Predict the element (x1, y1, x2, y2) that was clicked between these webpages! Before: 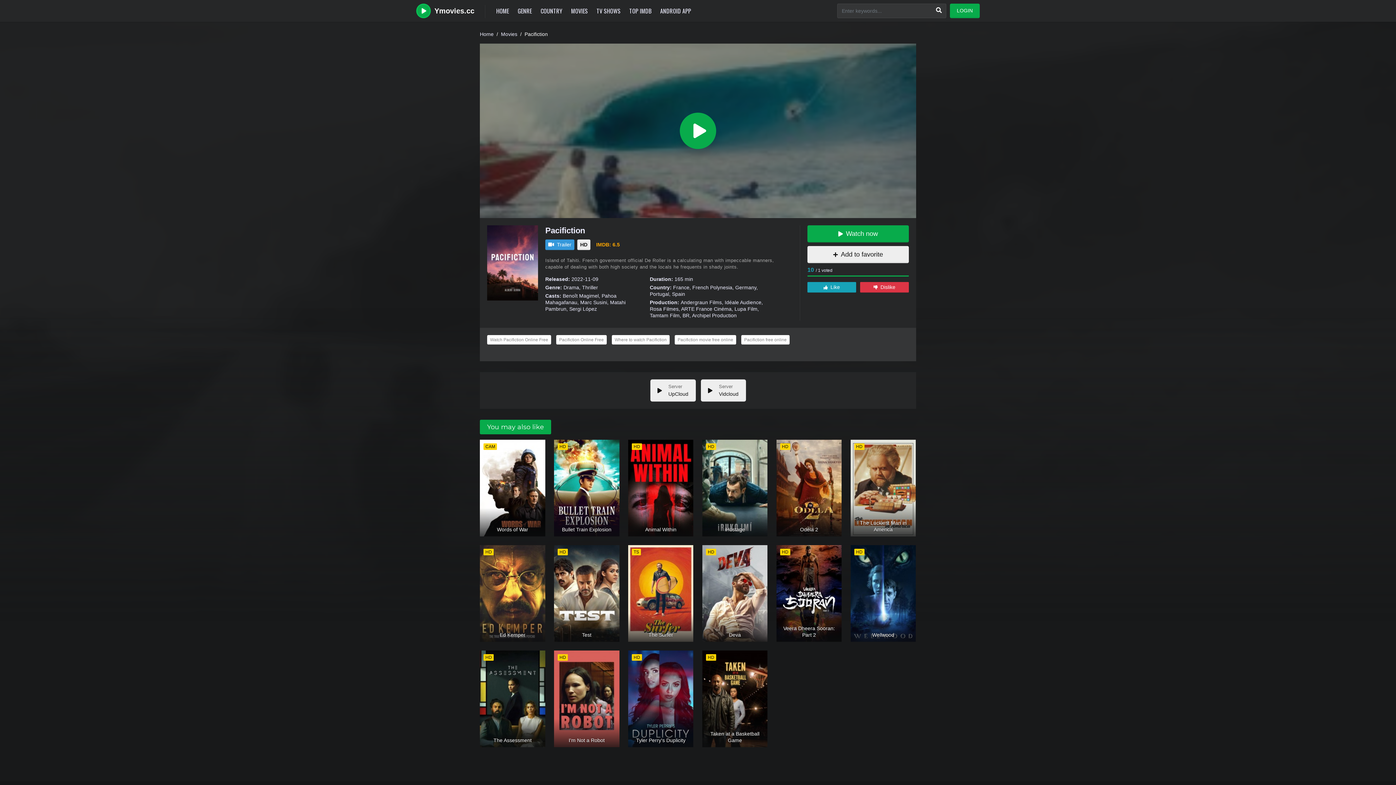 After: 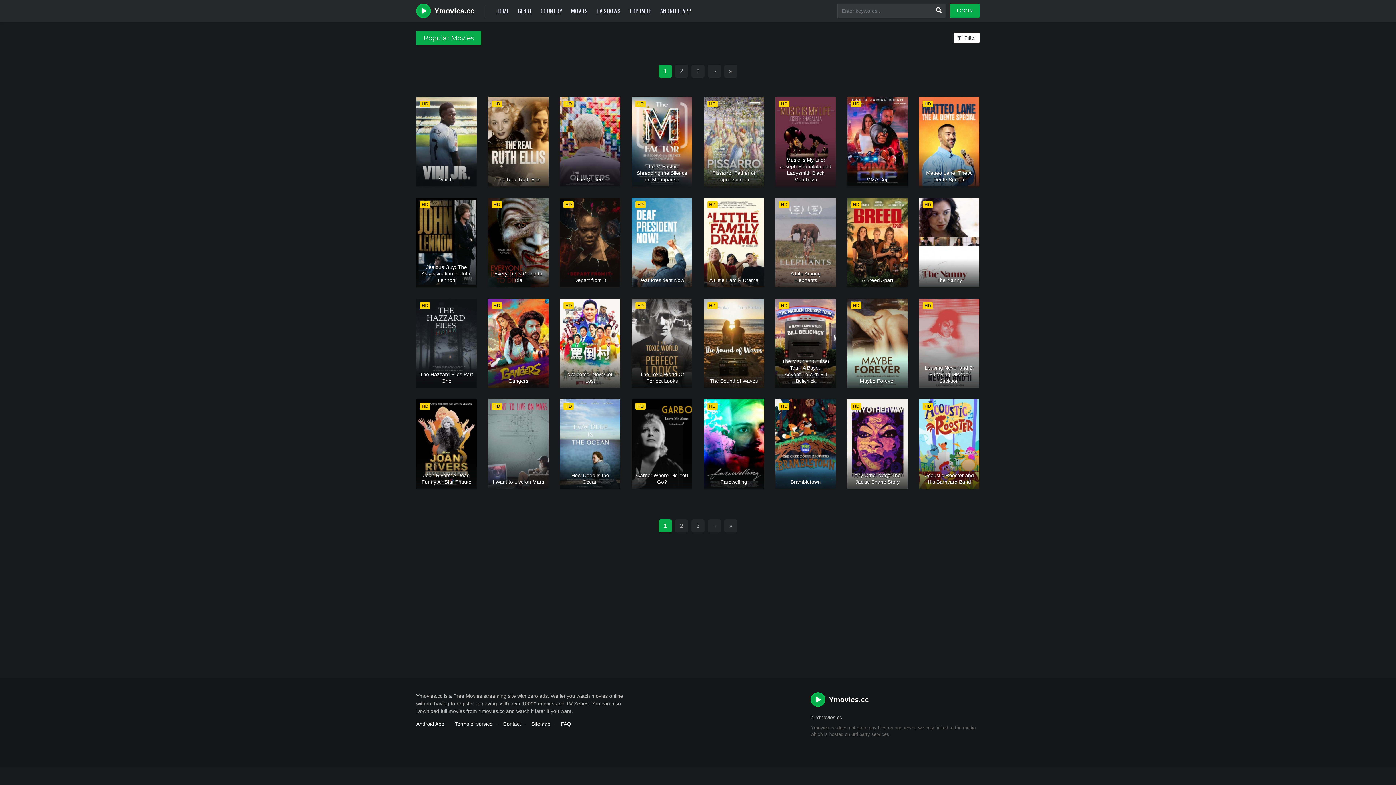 Action: label: MOVIES bbox: (569, 0, 589, 21)